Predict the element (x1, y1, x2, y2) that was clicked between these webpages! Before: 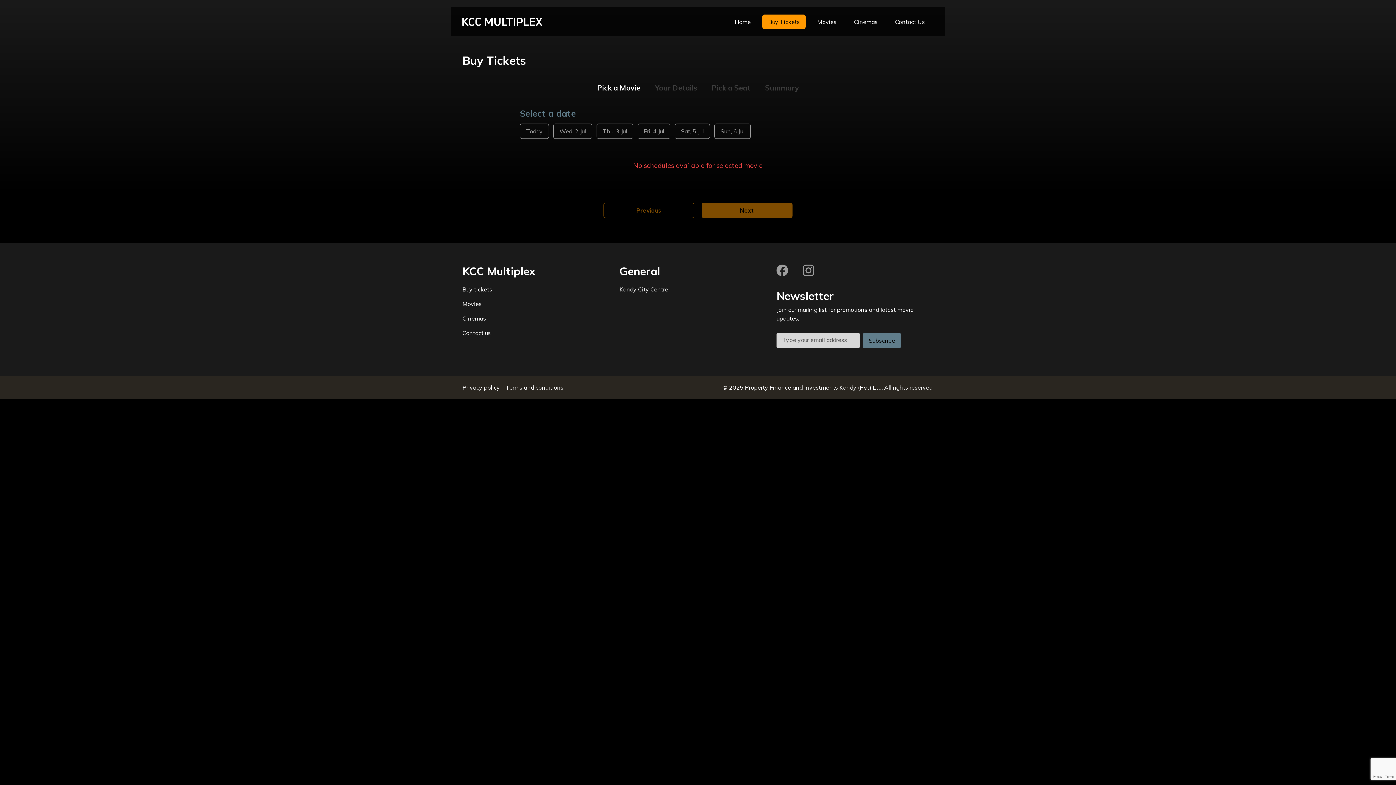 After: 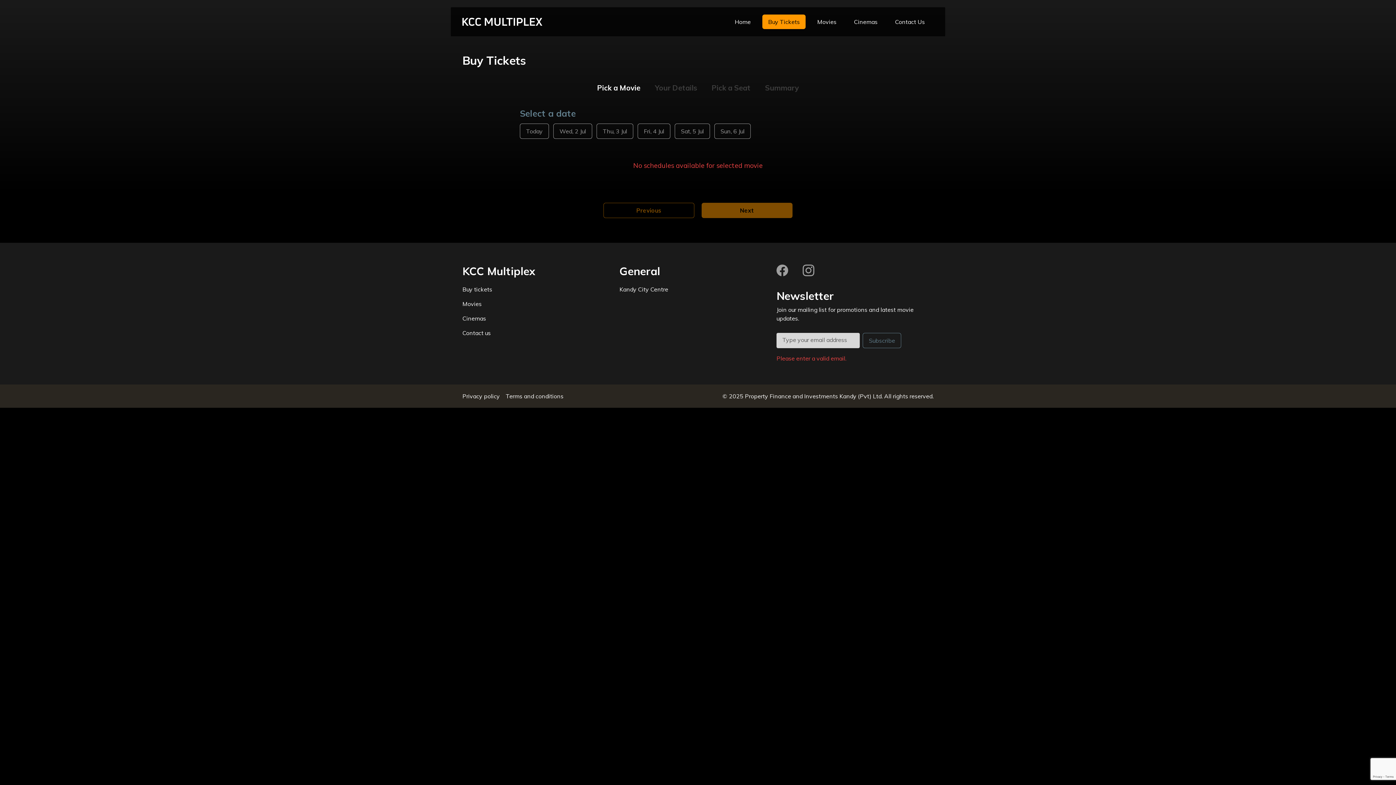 Action: label: Subscribe bbox: (862, 333, 901, 348)